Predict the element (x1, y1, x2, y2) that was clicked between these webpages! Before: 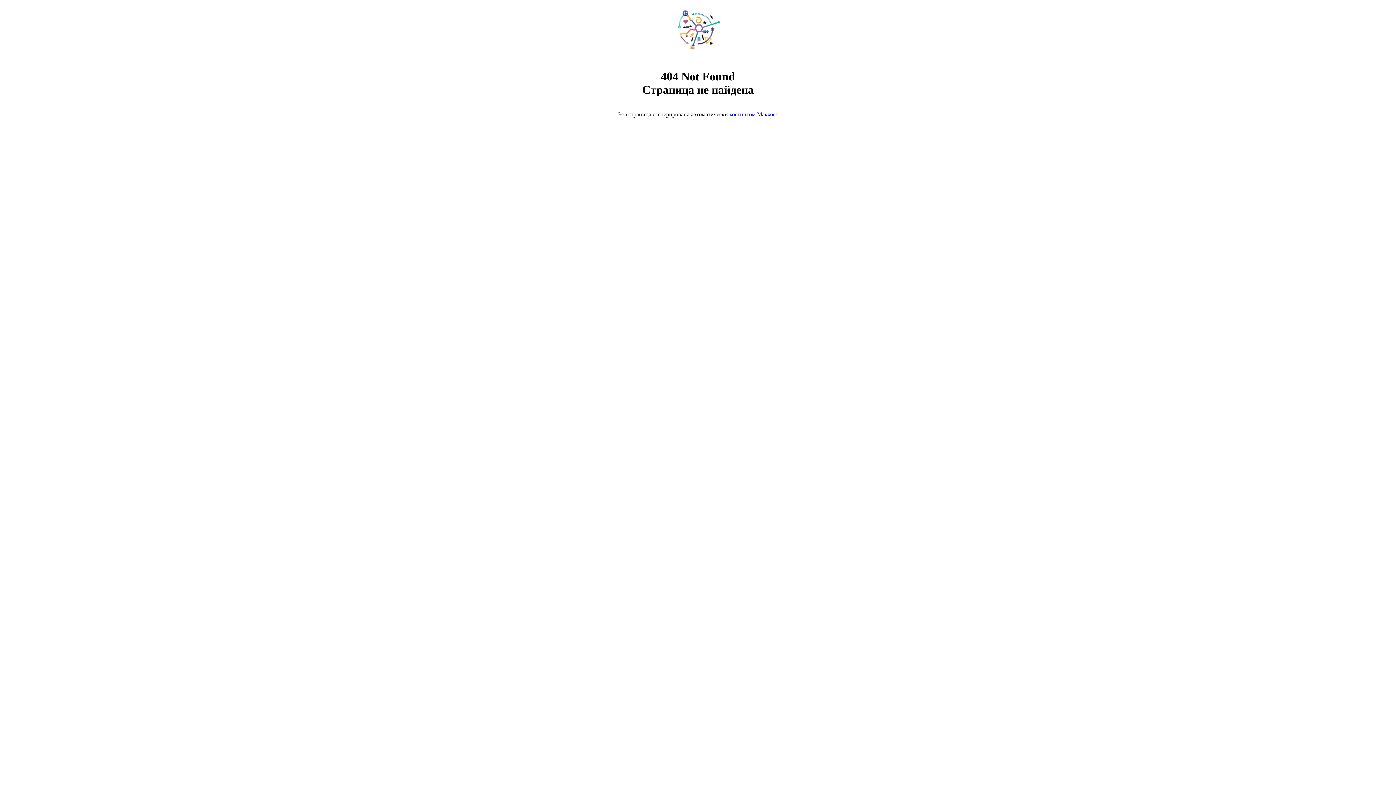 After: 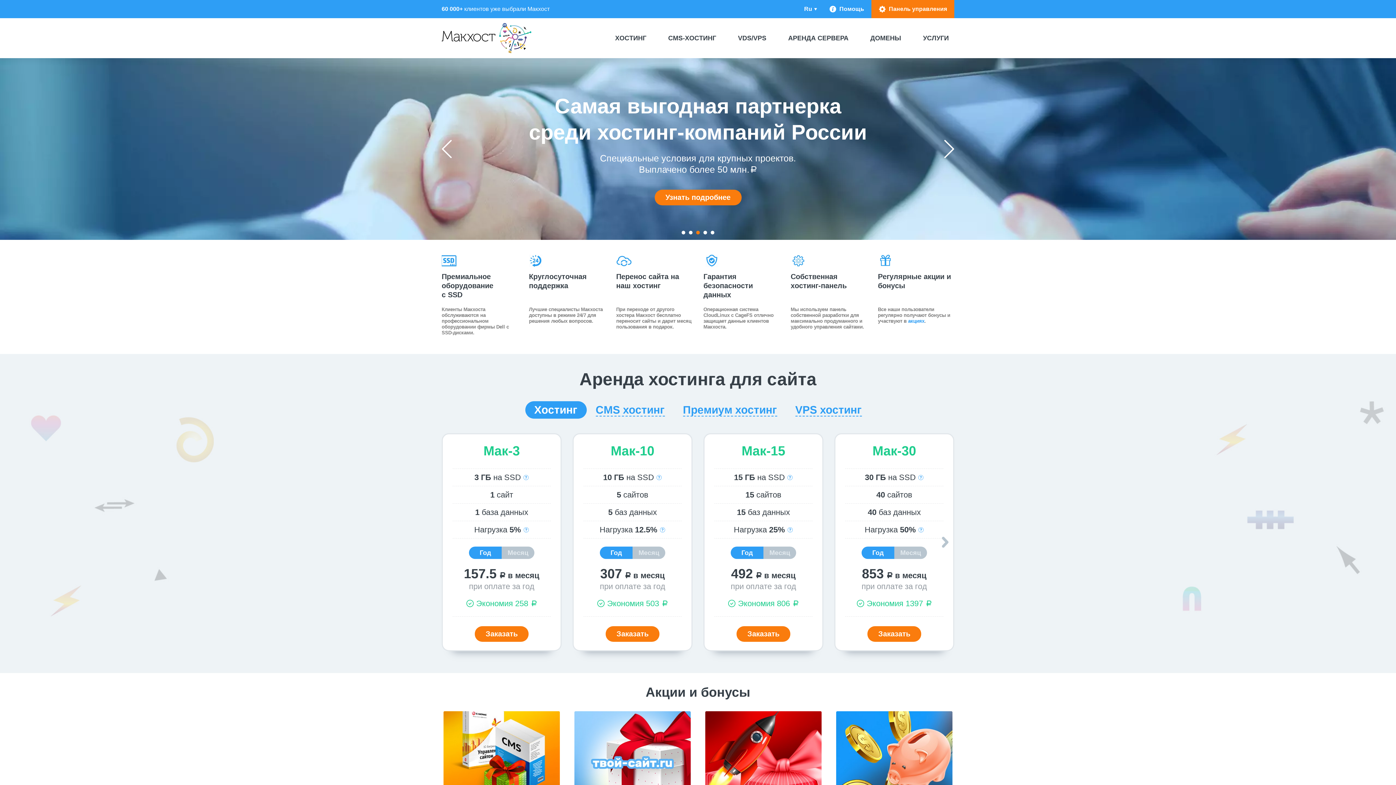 Action: bbox: (668, 50, 728, 56)